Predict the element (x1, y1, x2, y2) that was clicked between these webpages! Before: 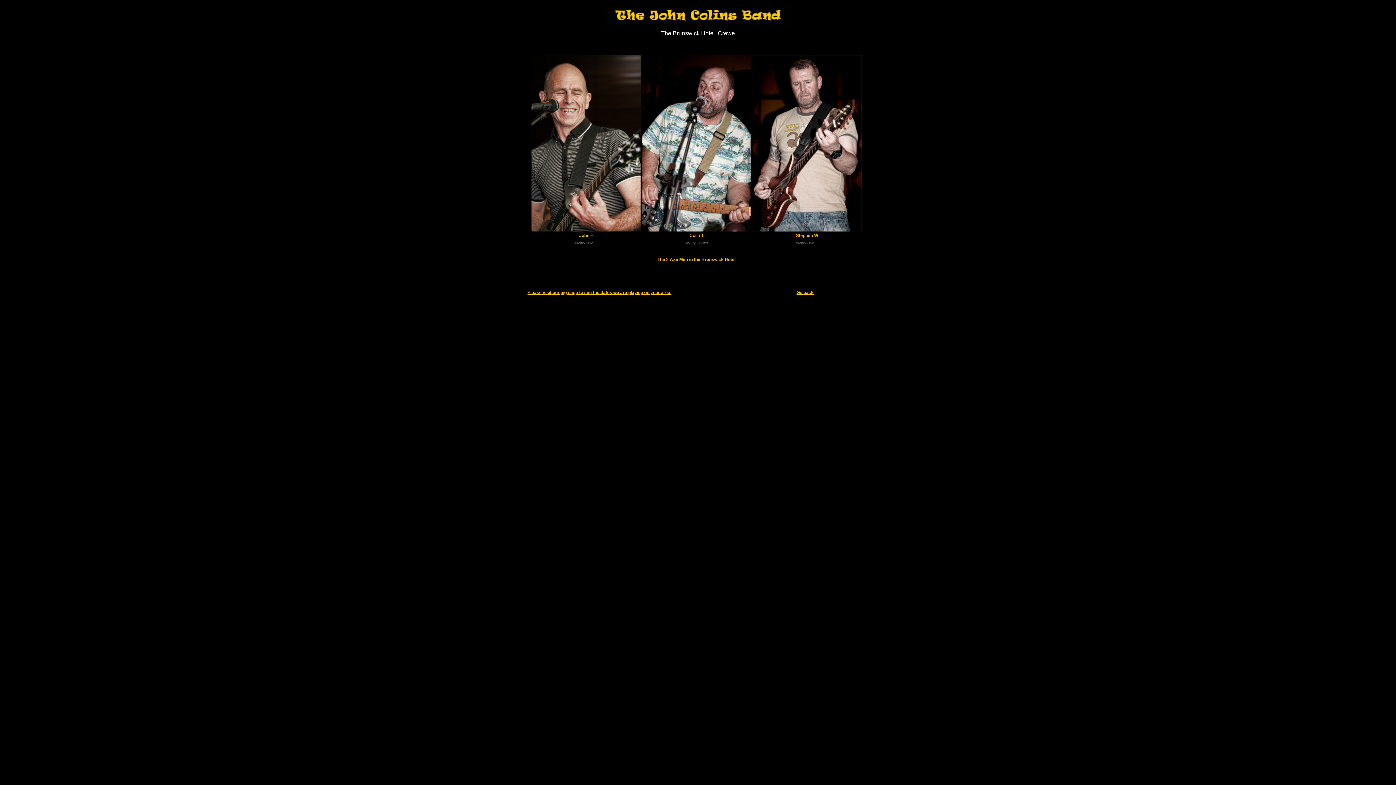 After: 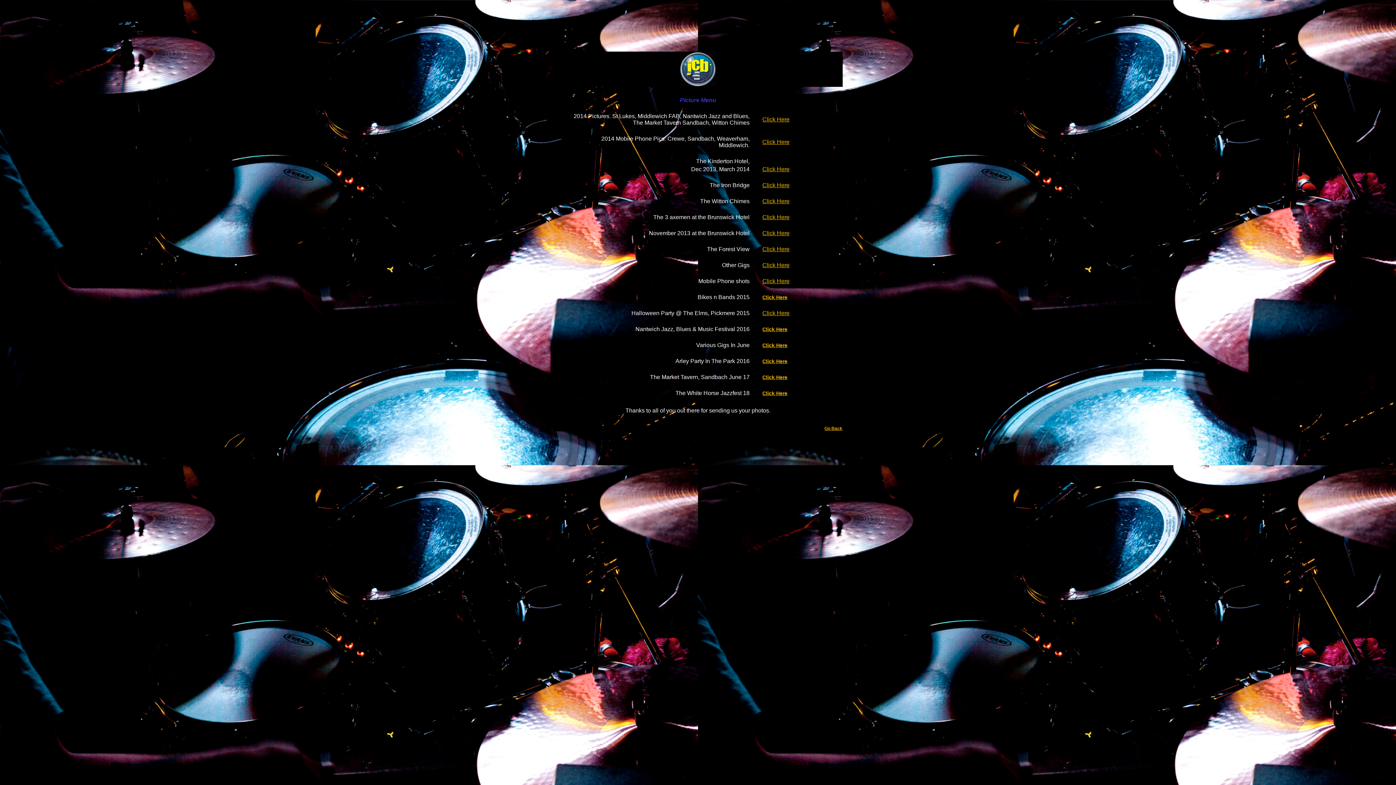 Action: label: Go back bbox: (796, 290, 813, 295)